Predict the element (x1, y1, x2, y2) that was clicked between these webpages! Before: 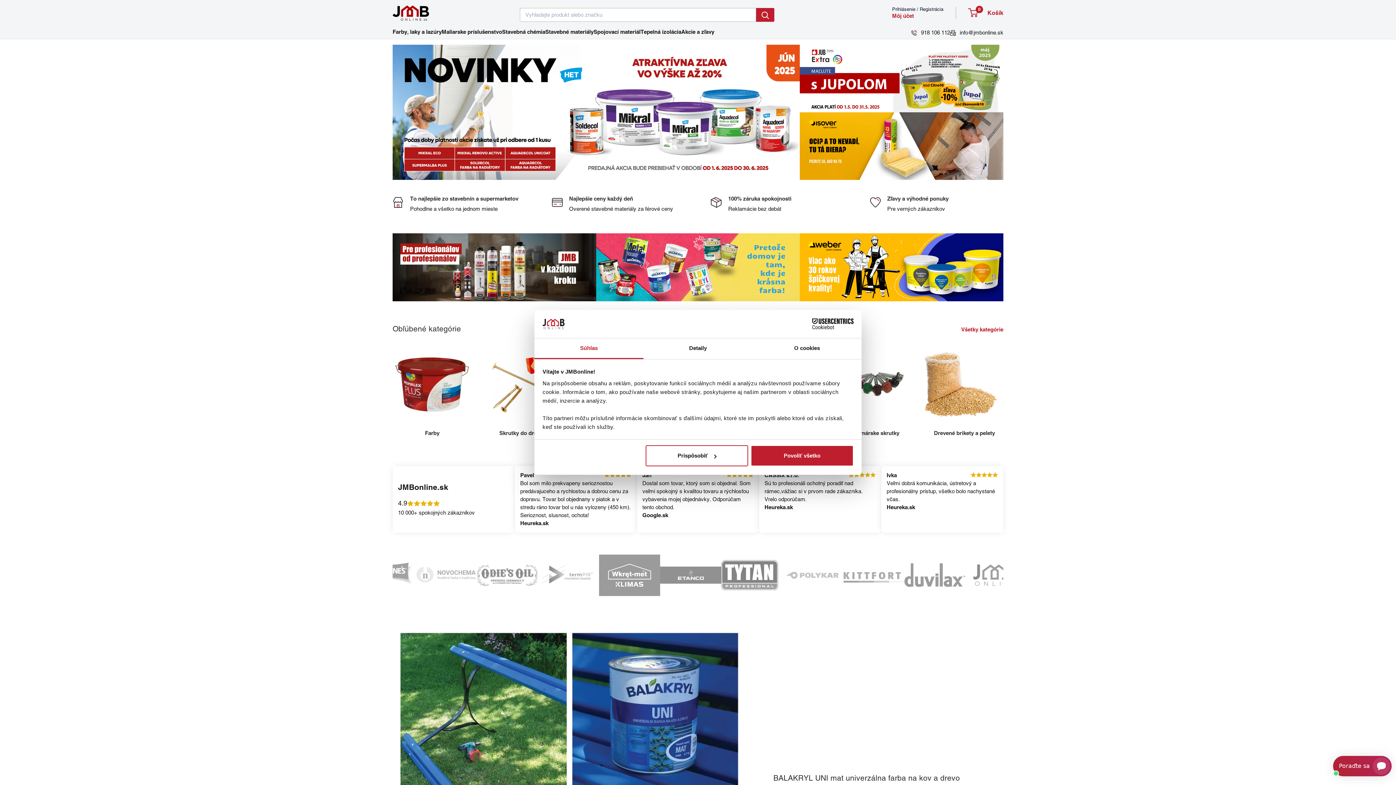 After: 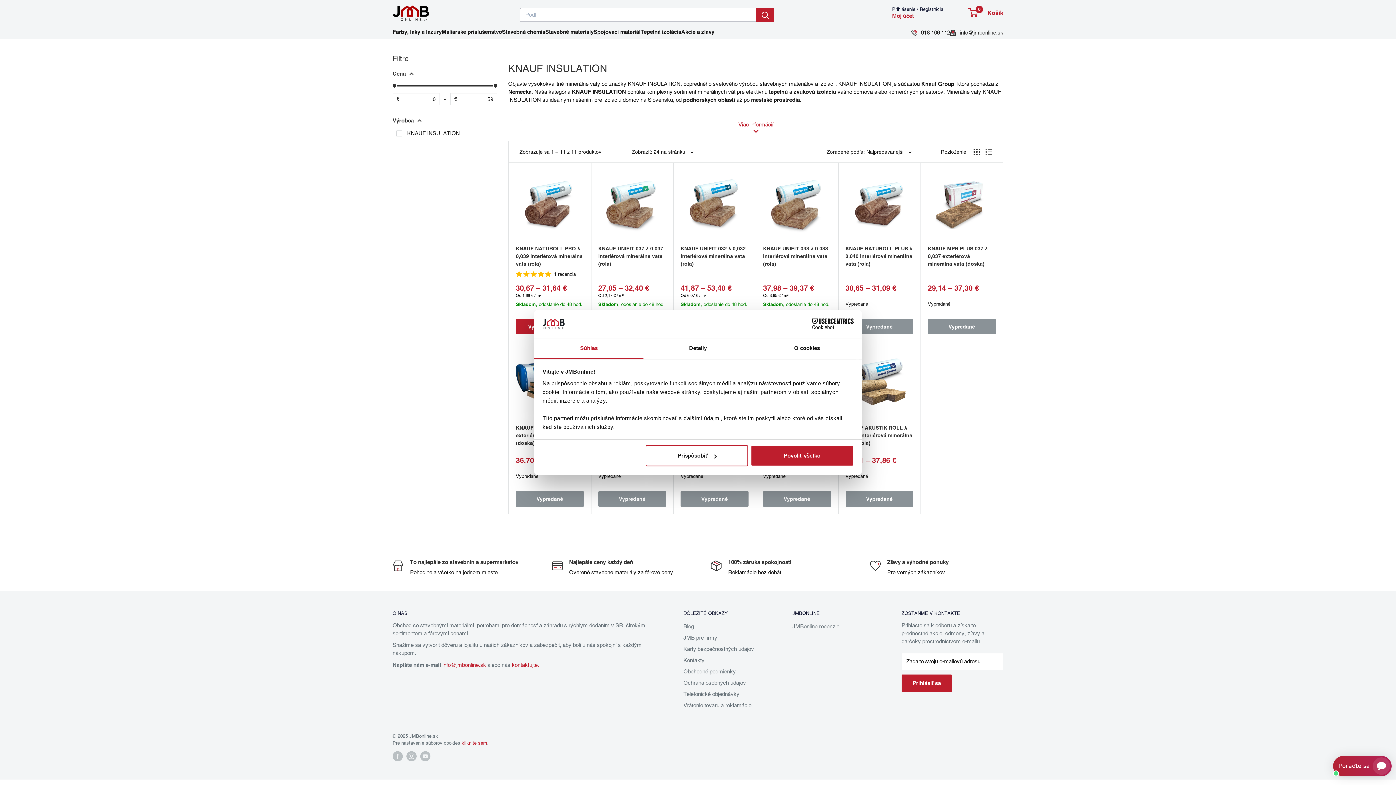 Action: bbox: (404, 566, 465, 579)